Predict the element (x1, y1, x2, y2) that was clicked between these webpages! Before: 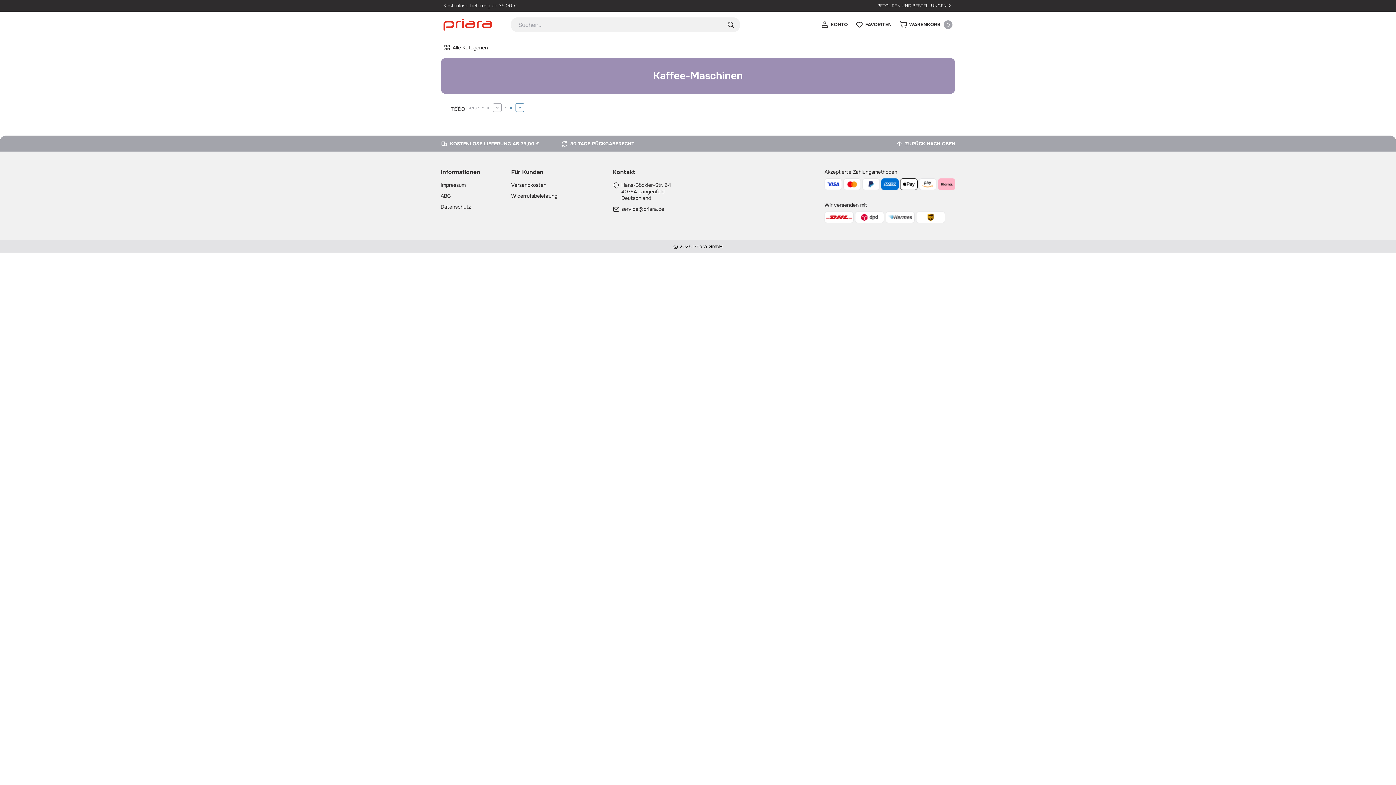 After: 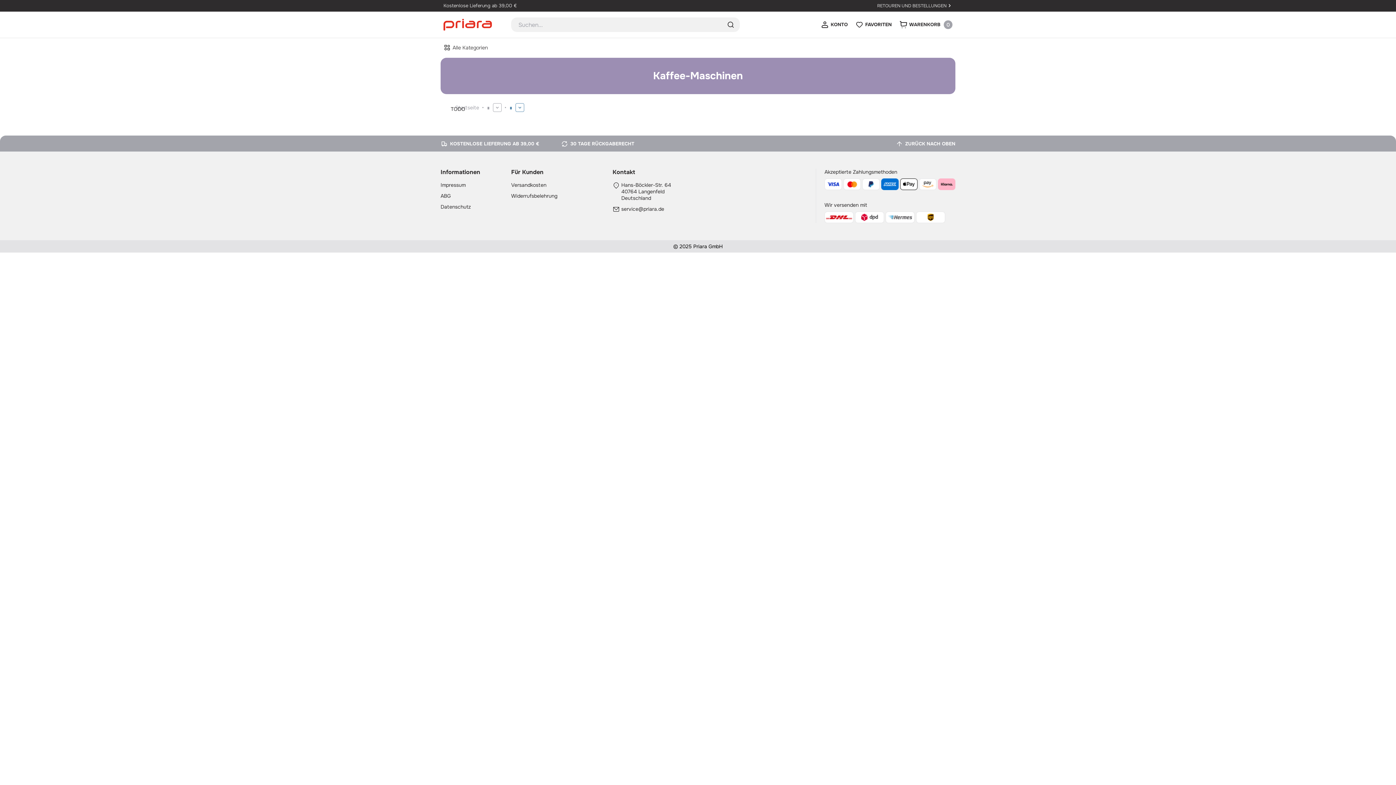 Action: label: FAVORITEN bbox: (855, 20, 892, 29)